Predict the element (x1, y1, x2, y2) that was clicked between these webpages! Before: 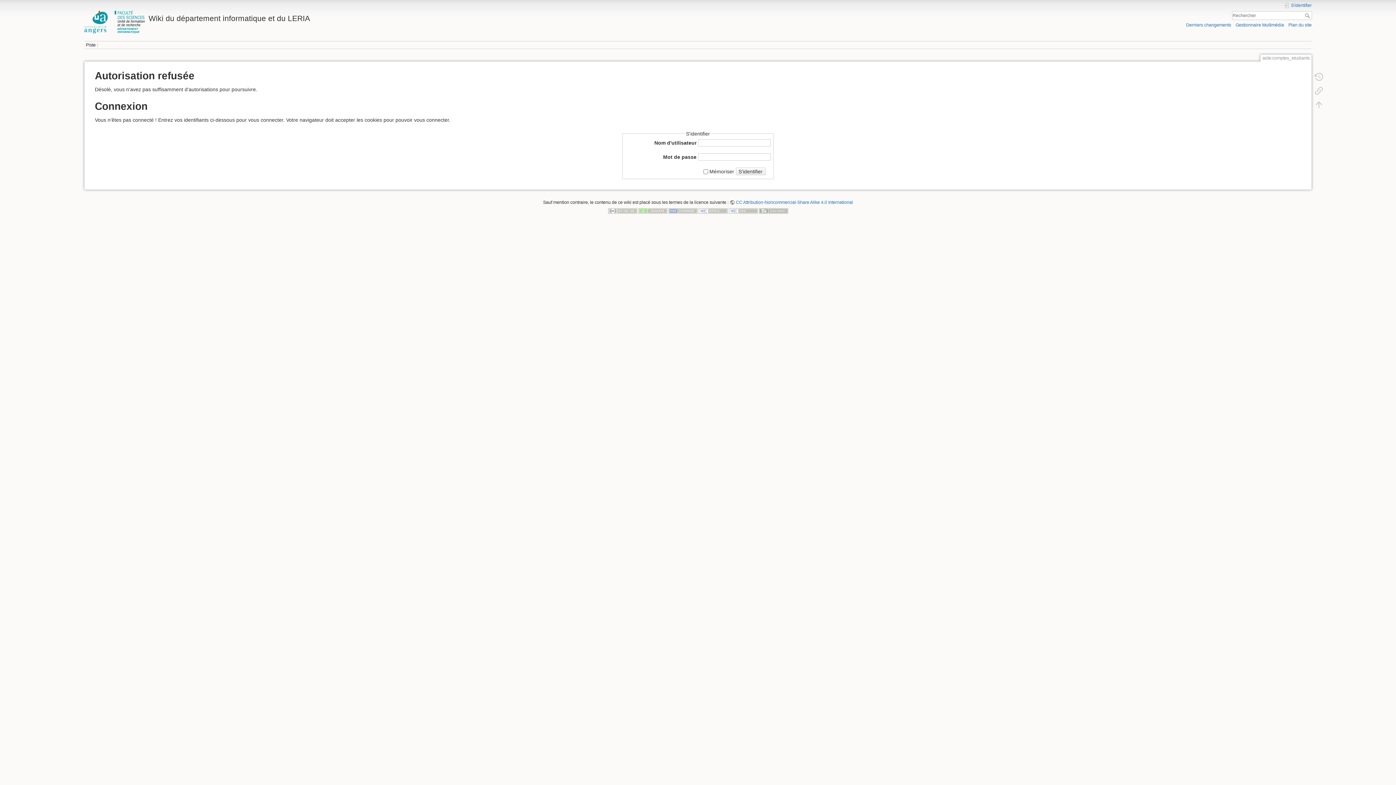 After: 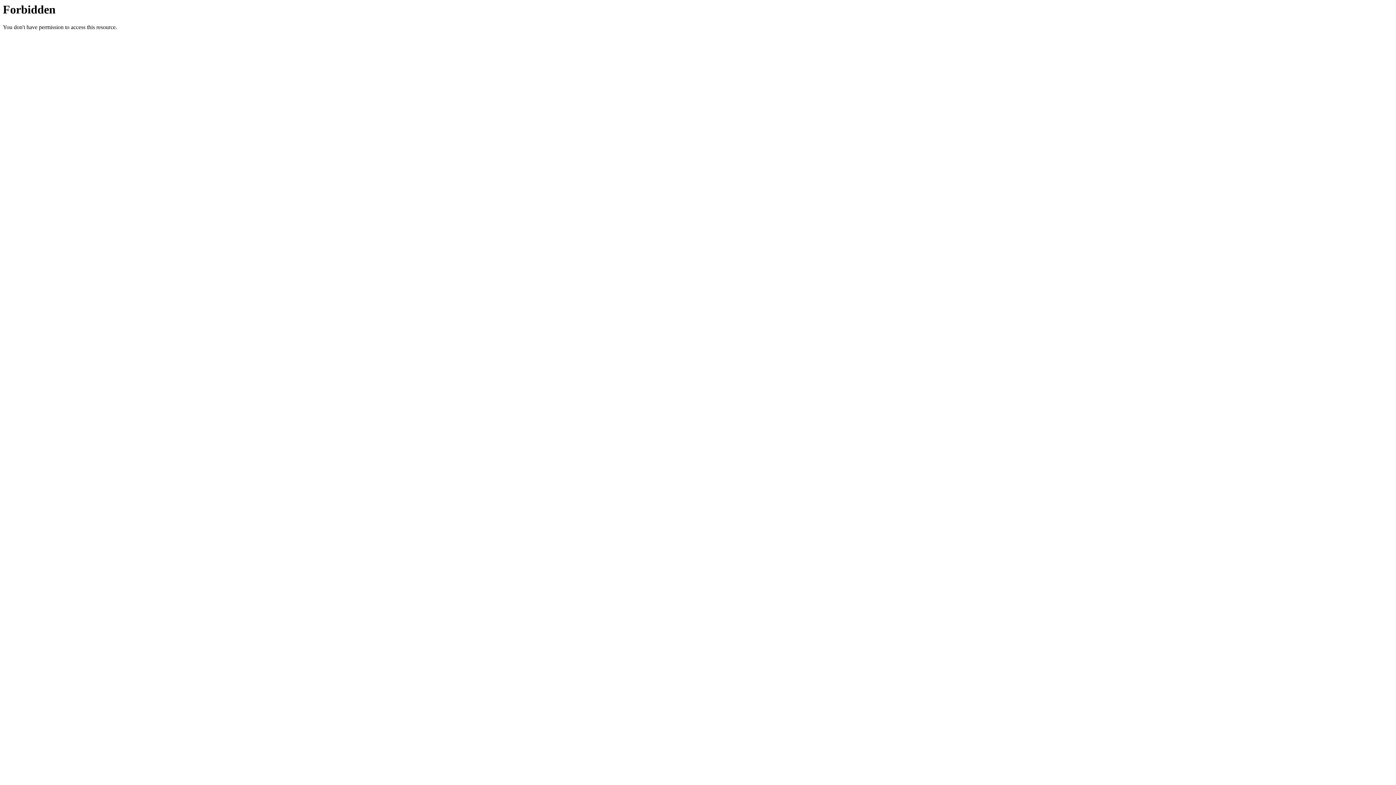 Action: bbox: (759, 208, 788, 213)